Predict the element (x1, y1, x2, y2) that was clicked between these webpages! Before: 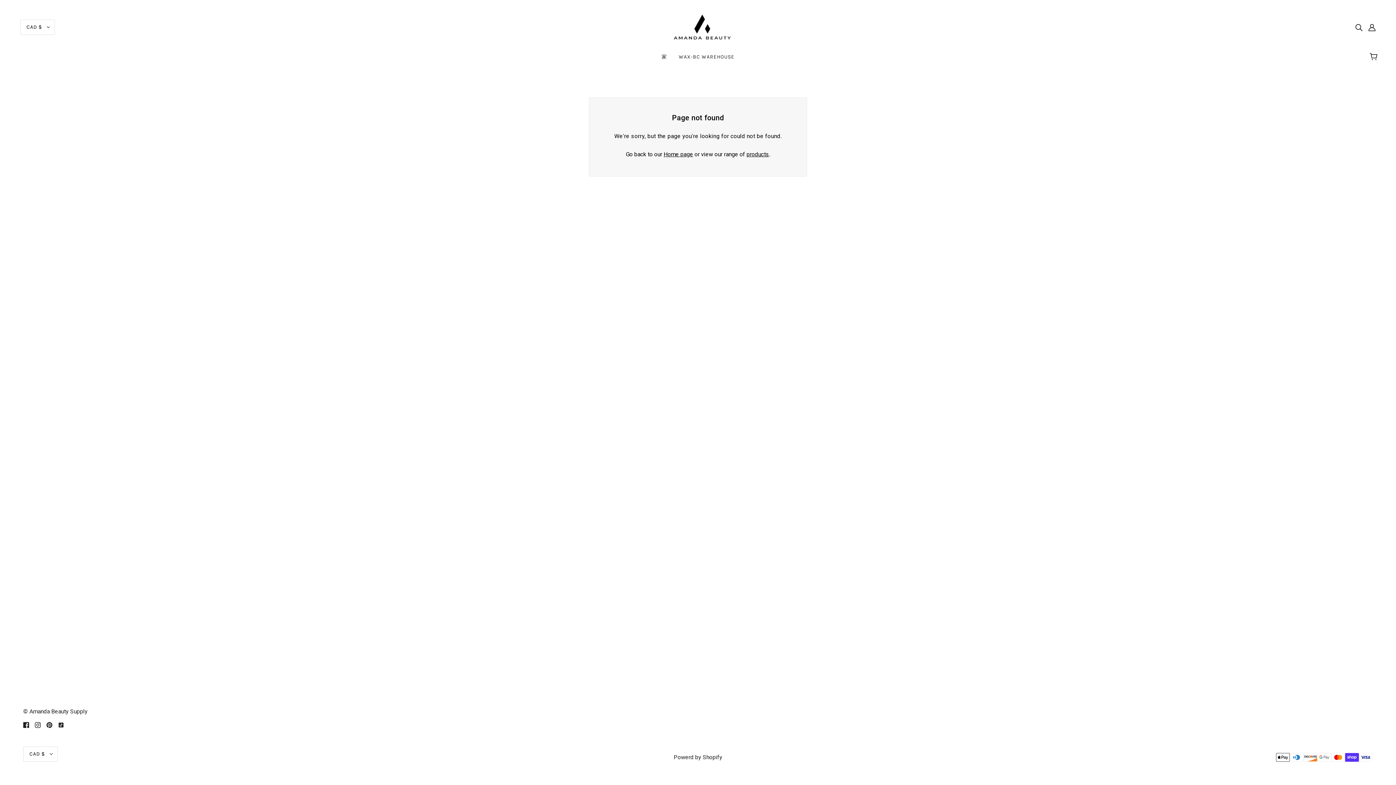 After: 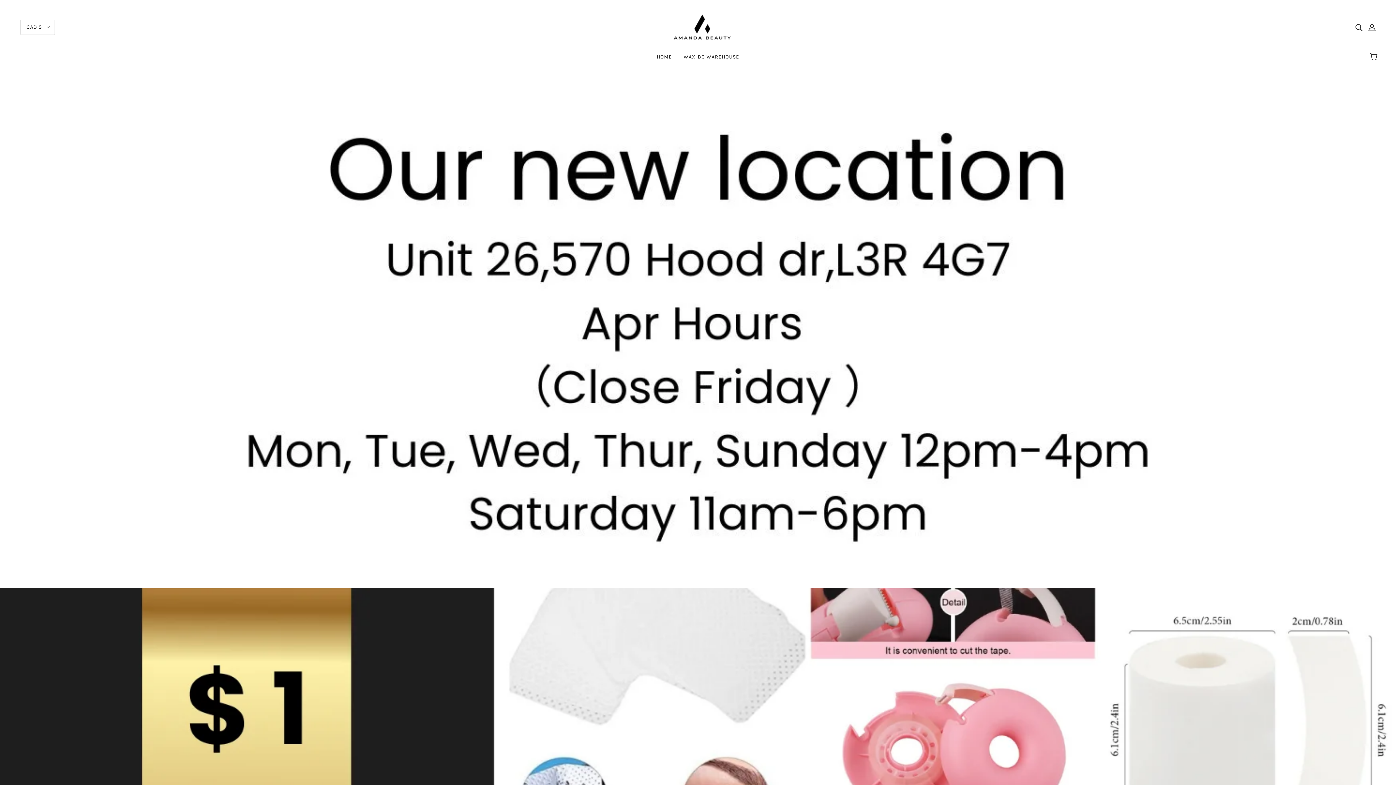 Action: bbox: (663, 150, 693, 157) label: Home page